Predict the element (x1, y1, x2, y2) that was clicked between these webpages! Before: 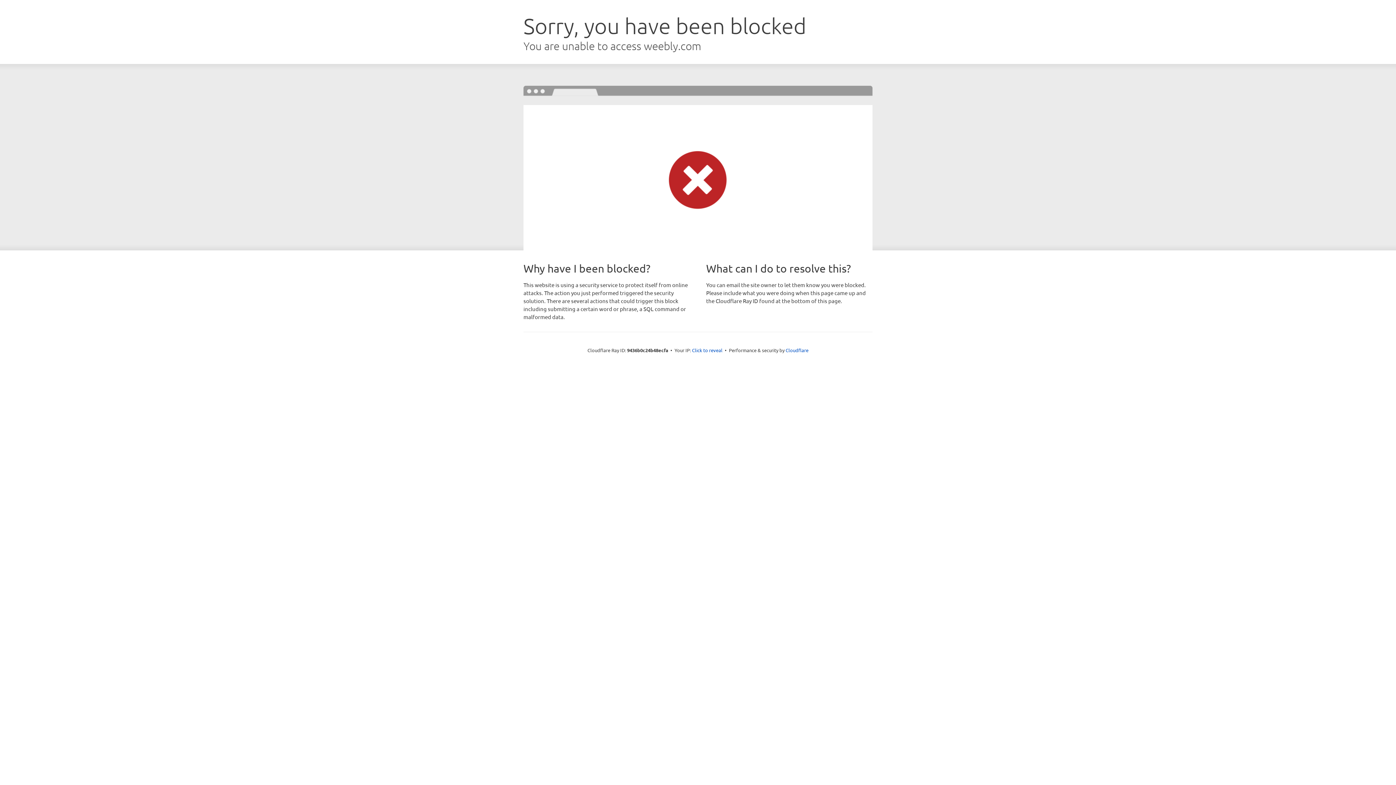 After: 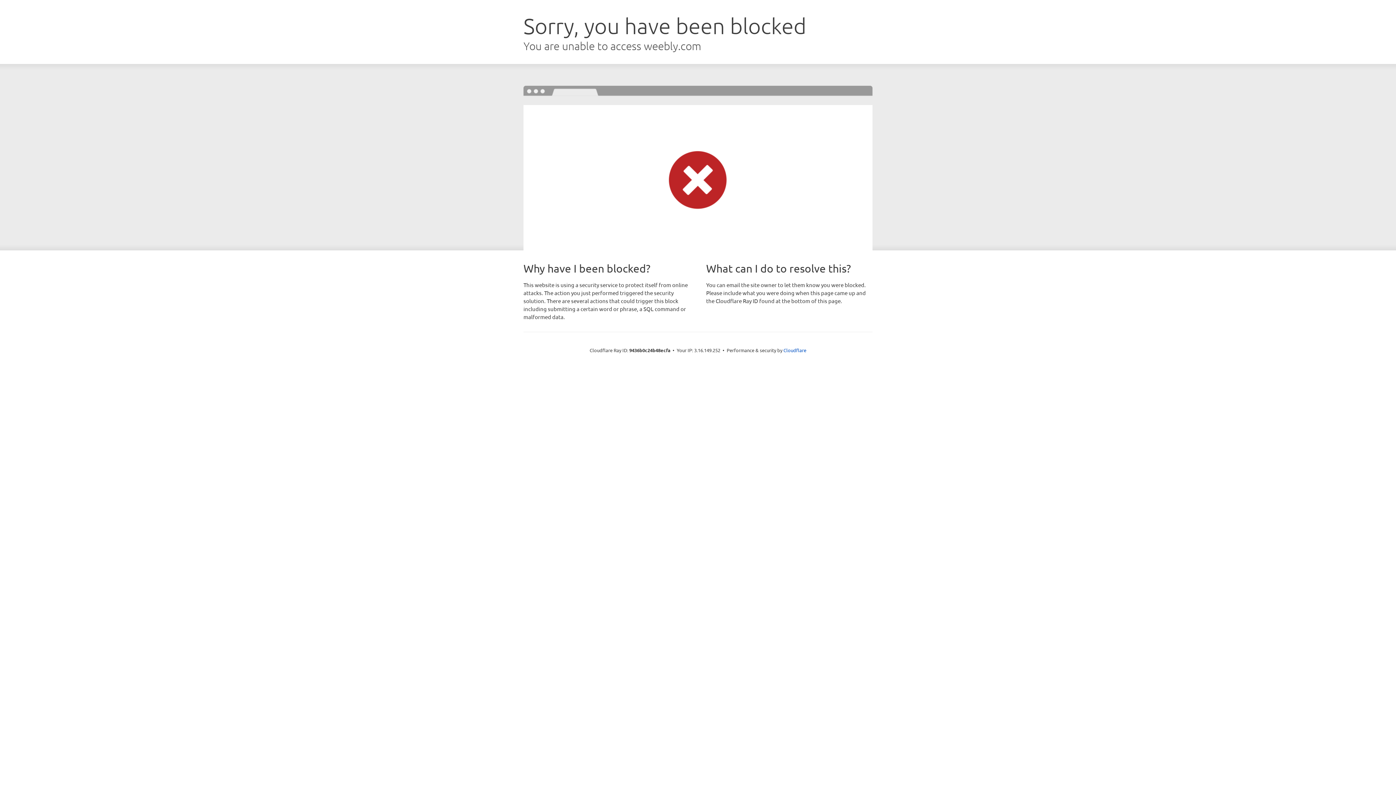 Action: label: Click to reveal bbox: (692, 346, 722, 353)